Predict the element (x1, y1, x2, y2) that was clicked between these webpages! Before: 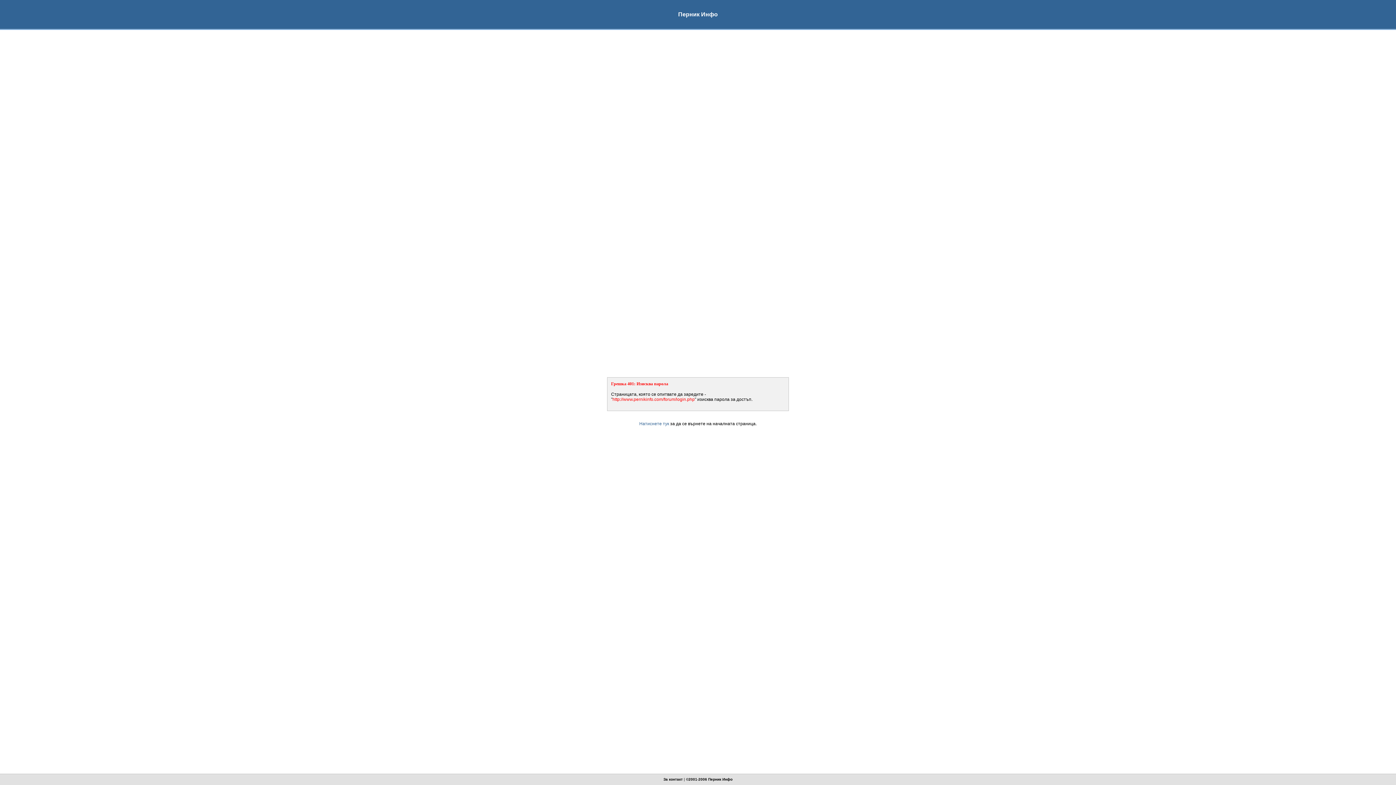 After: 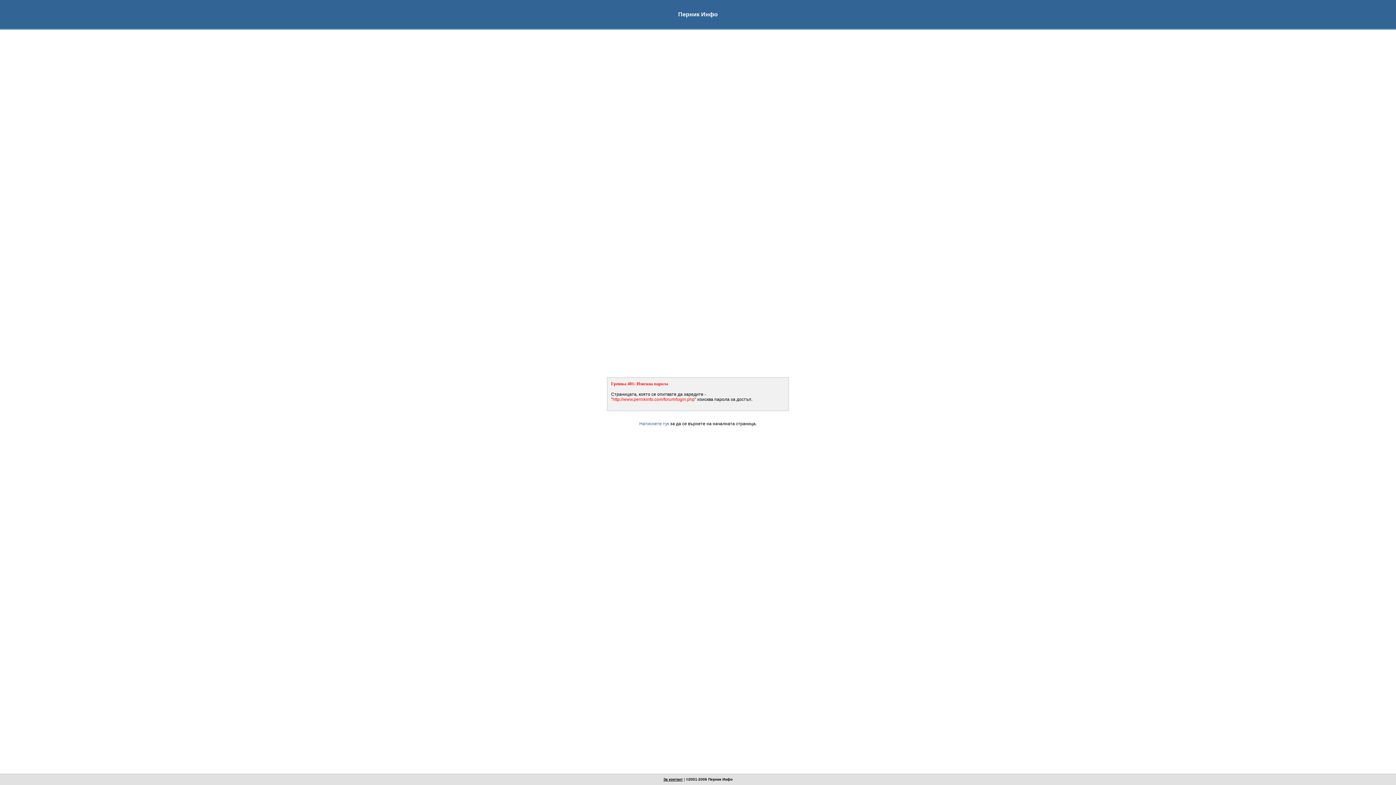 Action: bbox: (663, 777, 682, 781) label: За контакт